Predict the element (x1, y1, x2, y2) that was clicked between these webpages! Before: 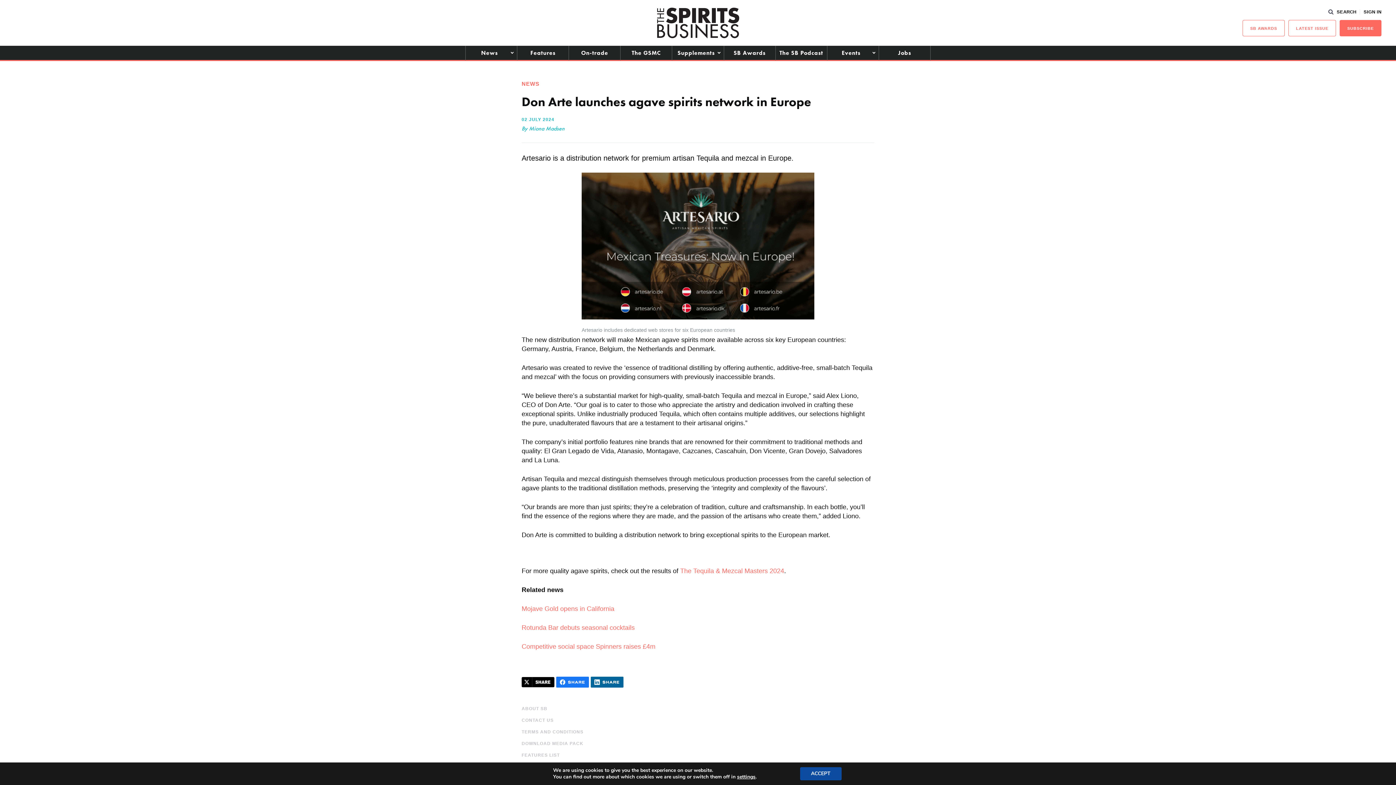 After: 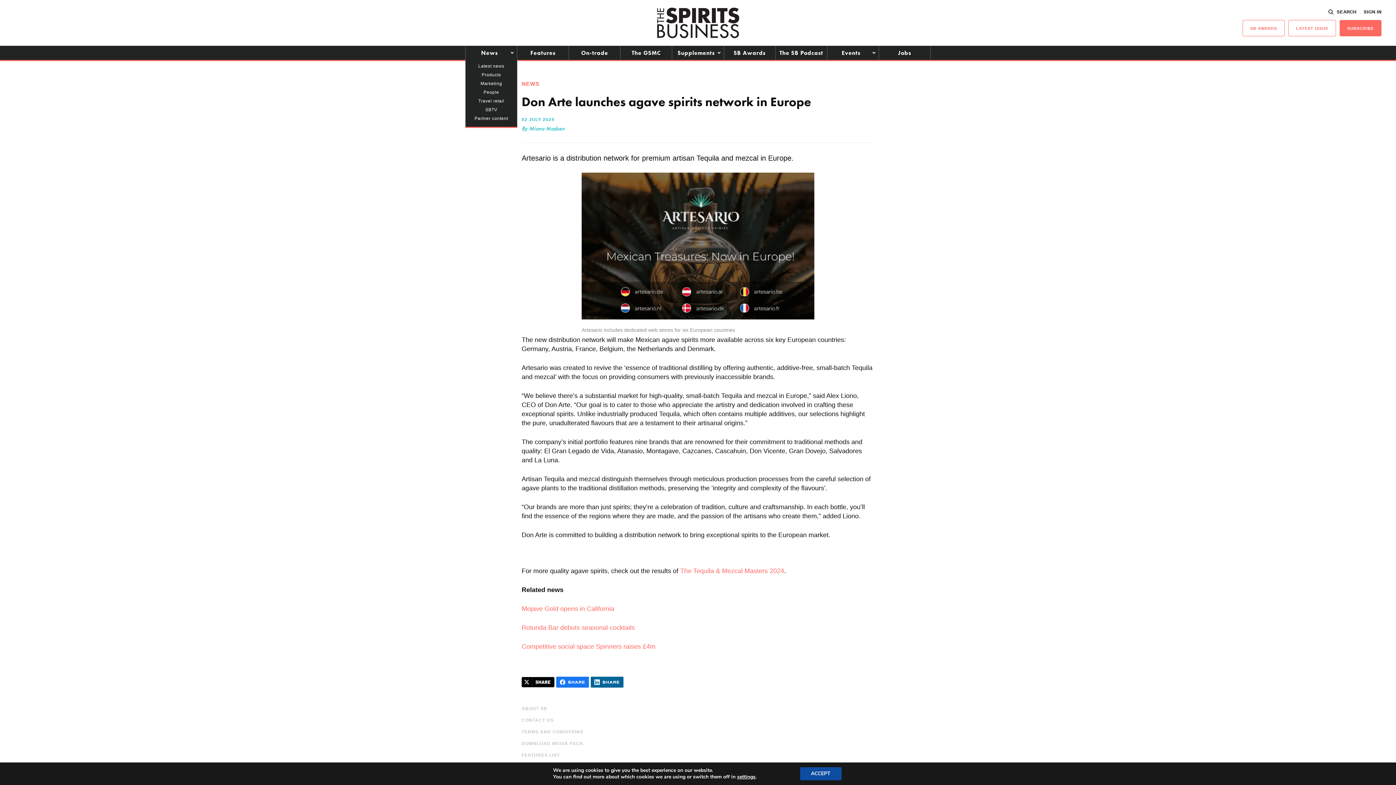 Action: bbox: (465, 45, 517, 60) label: News